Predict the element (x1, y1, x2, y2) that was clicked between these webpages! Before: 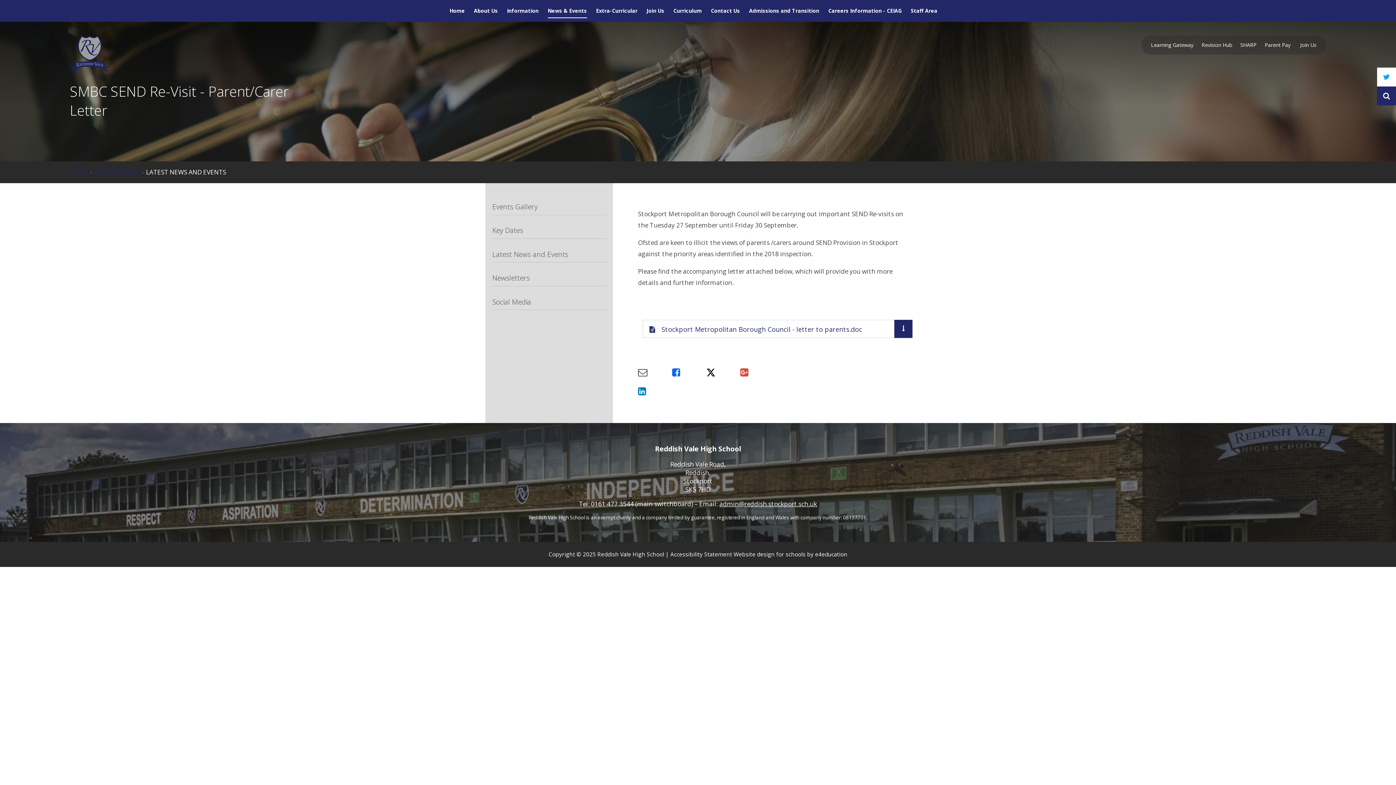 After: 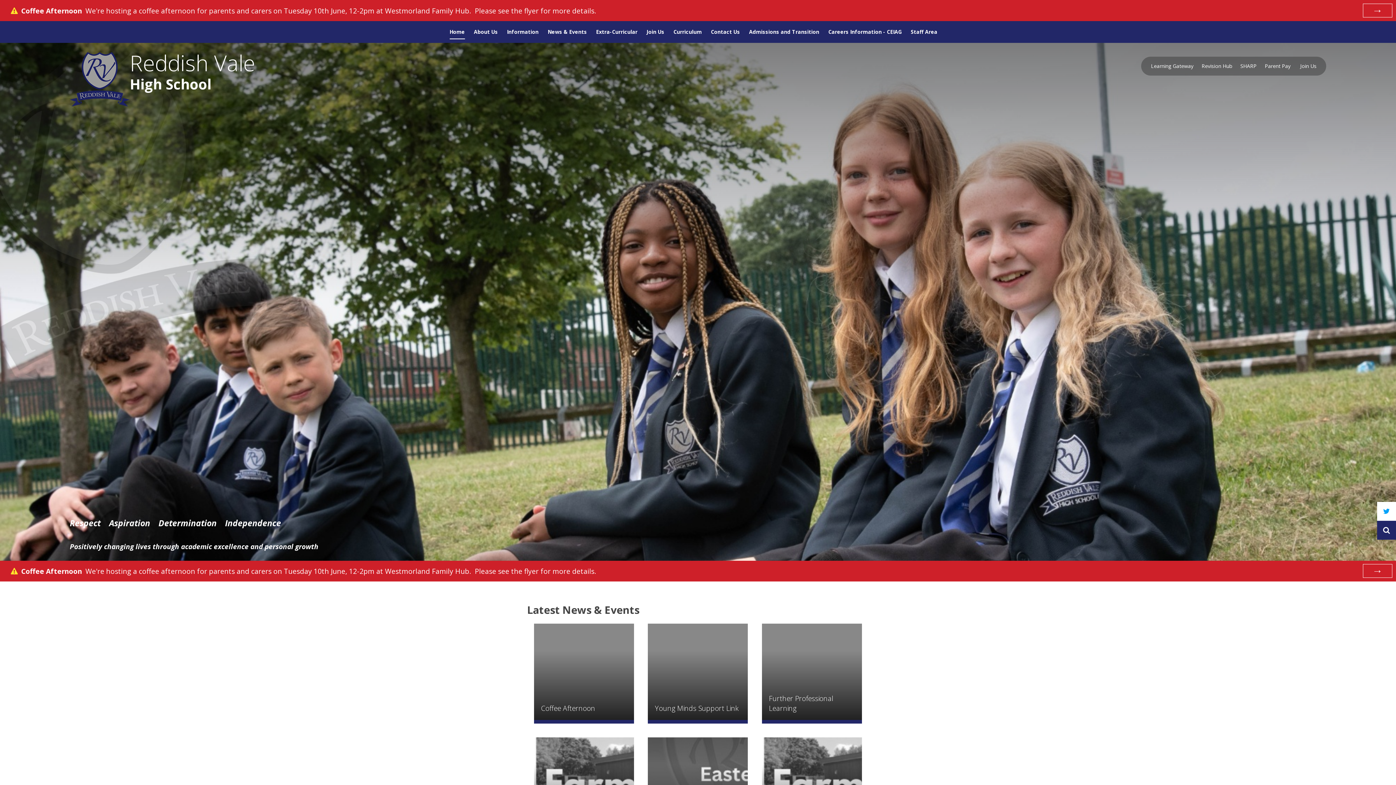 Action: bbox: (449, 3, 464, 18) label: Home